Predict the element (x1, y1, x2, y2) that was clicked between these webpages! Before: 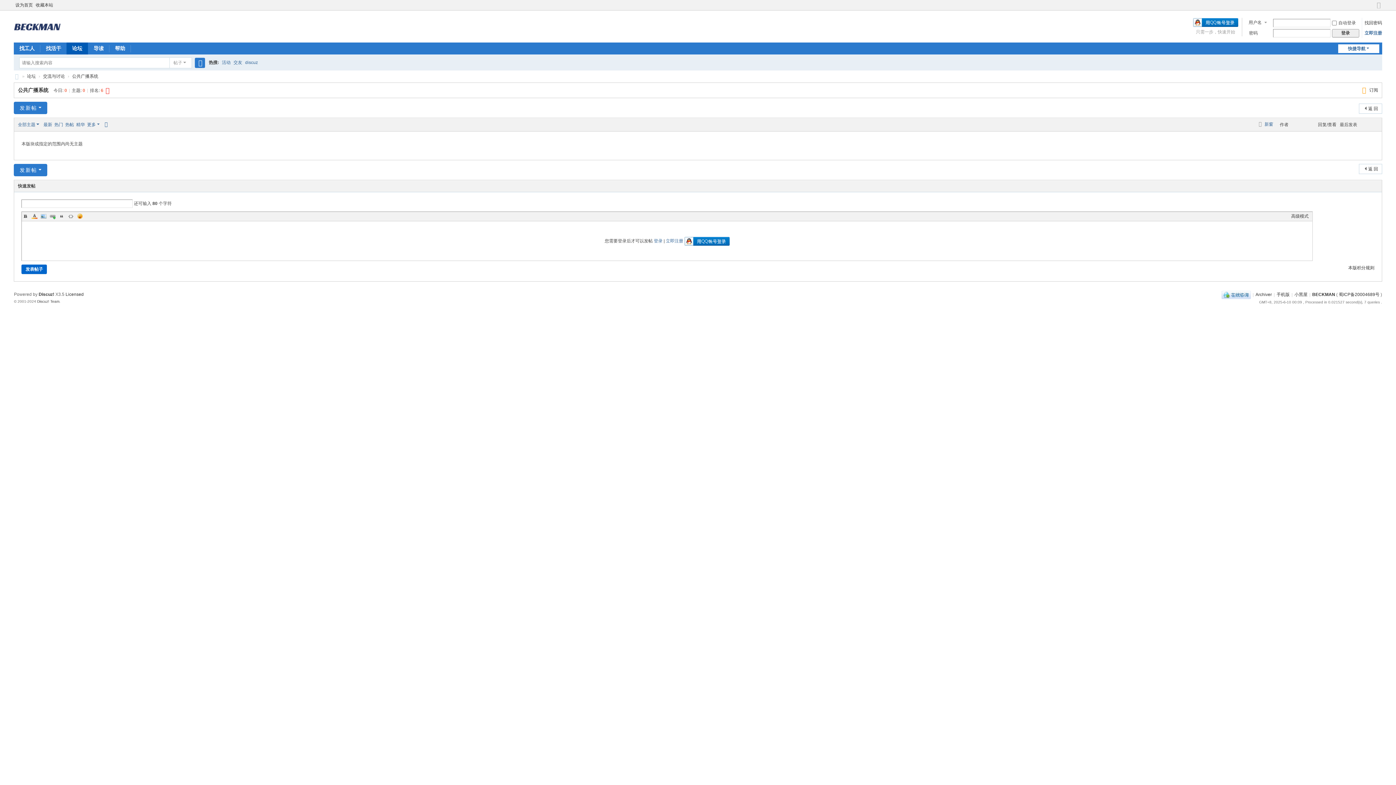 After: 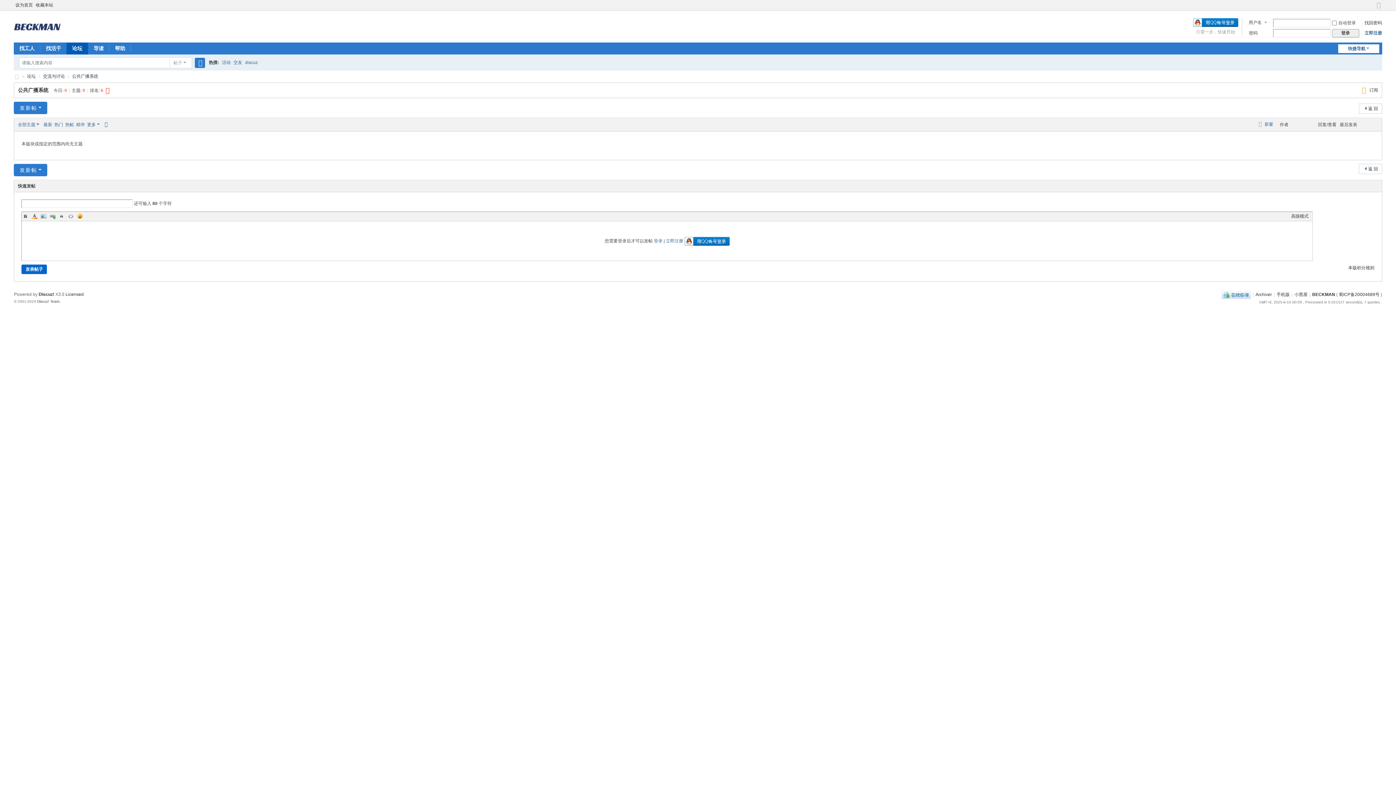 Action: bbox: (1221, 292, 1251, 297)